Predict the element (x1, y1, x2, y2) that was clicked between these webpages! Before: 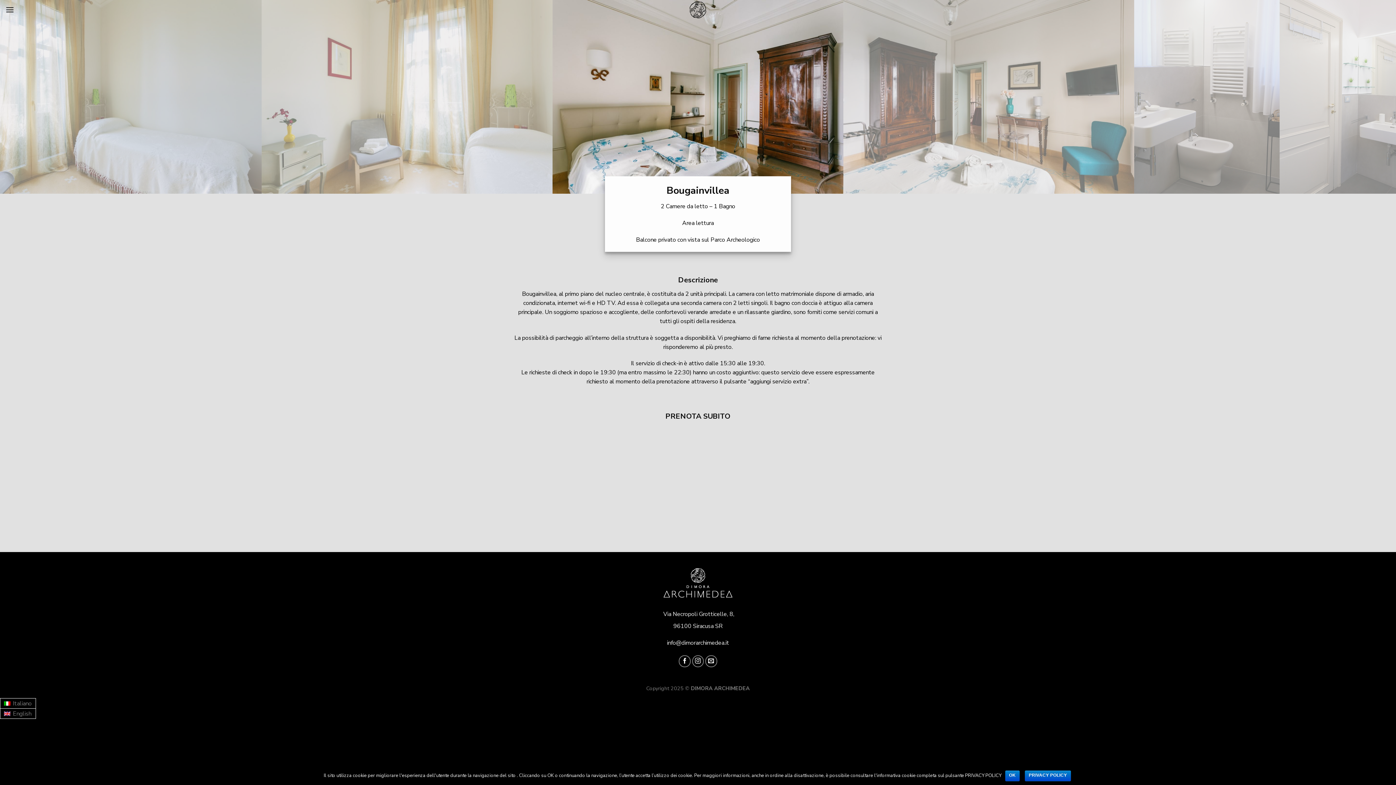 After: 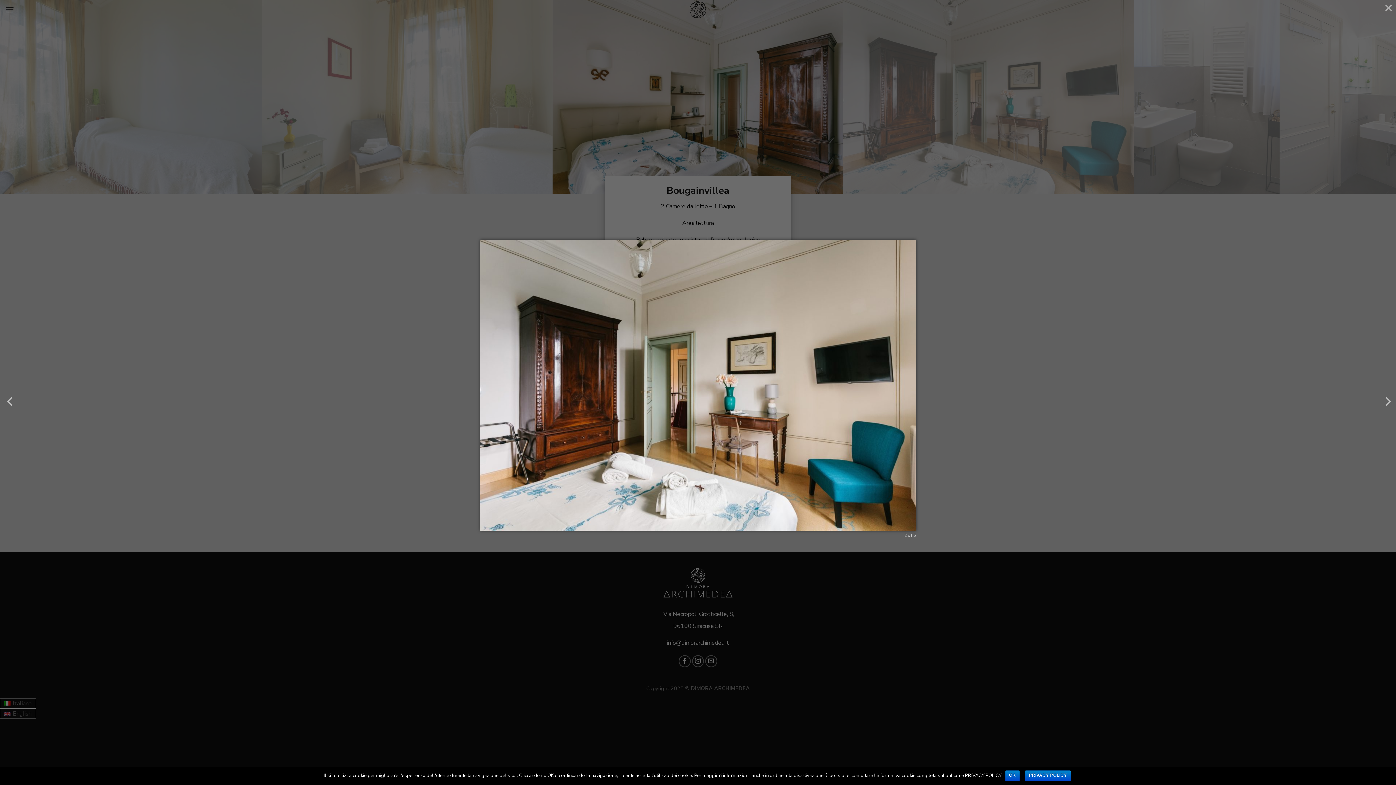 Action: bbox: (843, 0, 1134, 194)